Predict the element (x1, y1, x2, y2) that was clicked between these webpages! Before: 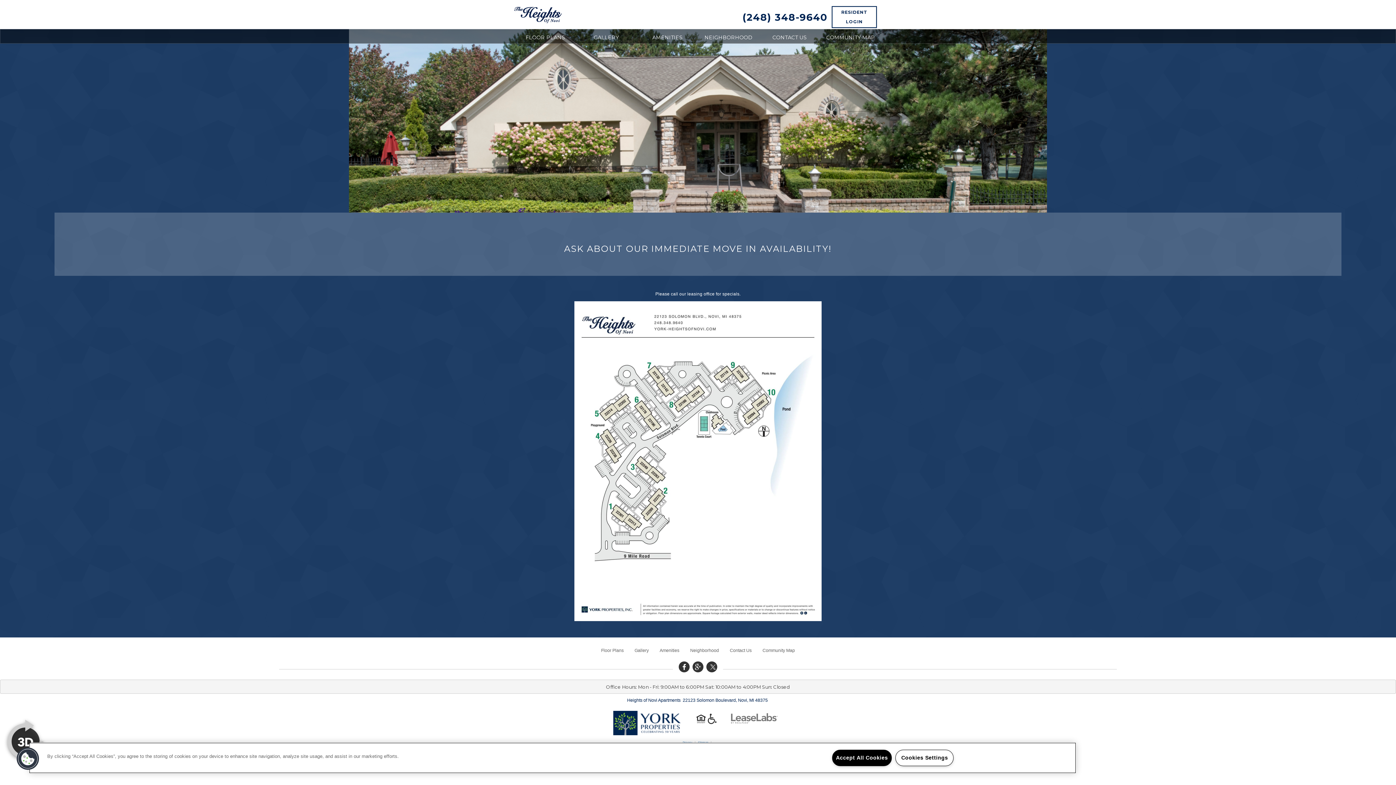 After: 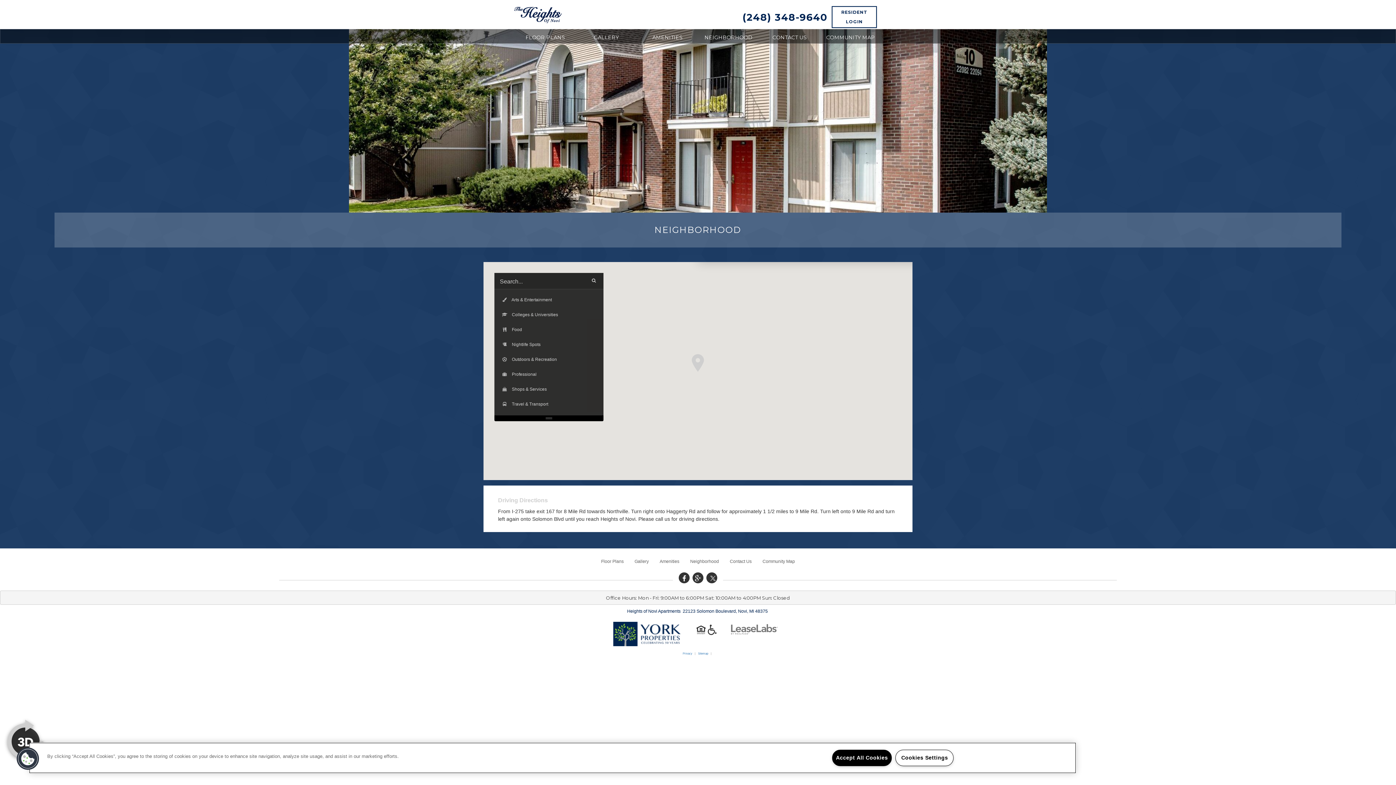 Action: label: NEIGHBORHOOD bbox: (698, 29, 759, 43)